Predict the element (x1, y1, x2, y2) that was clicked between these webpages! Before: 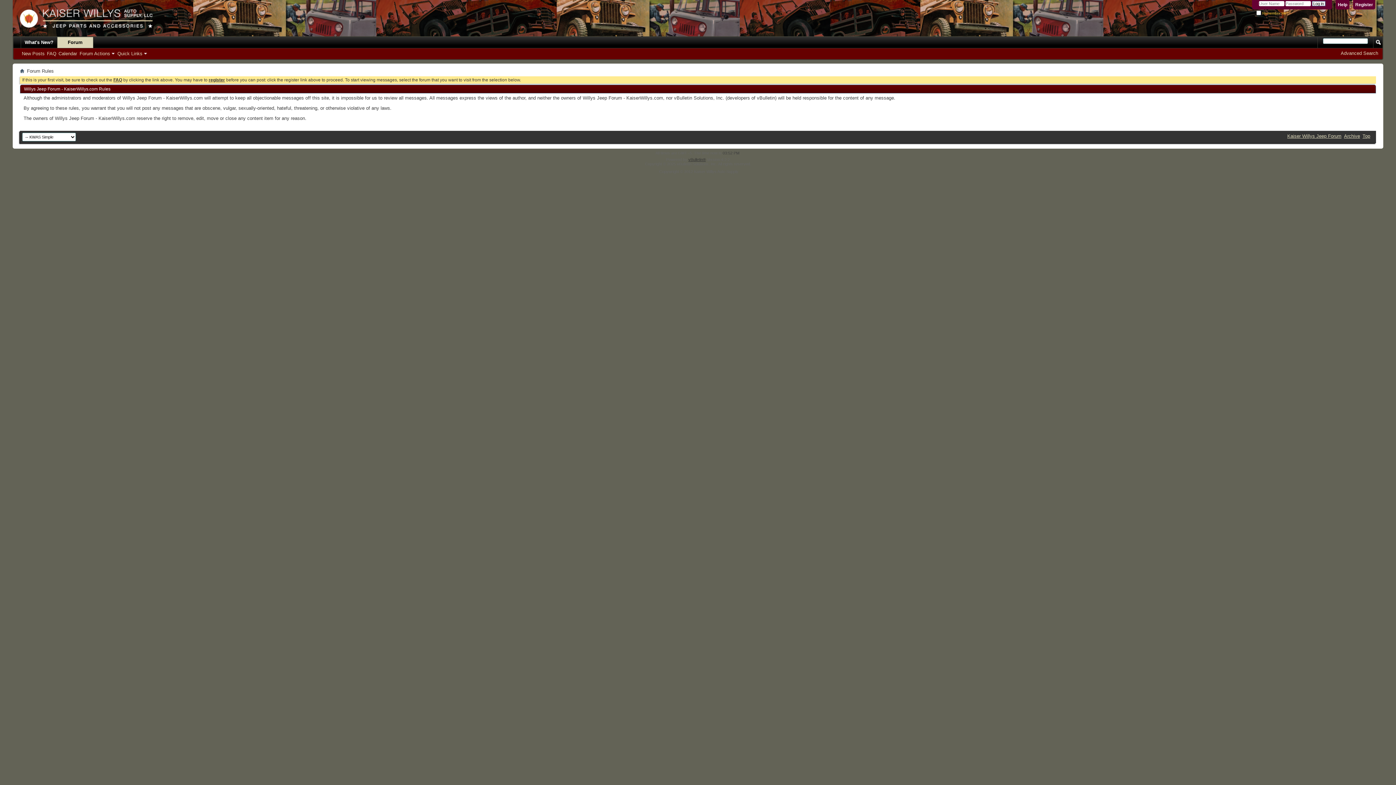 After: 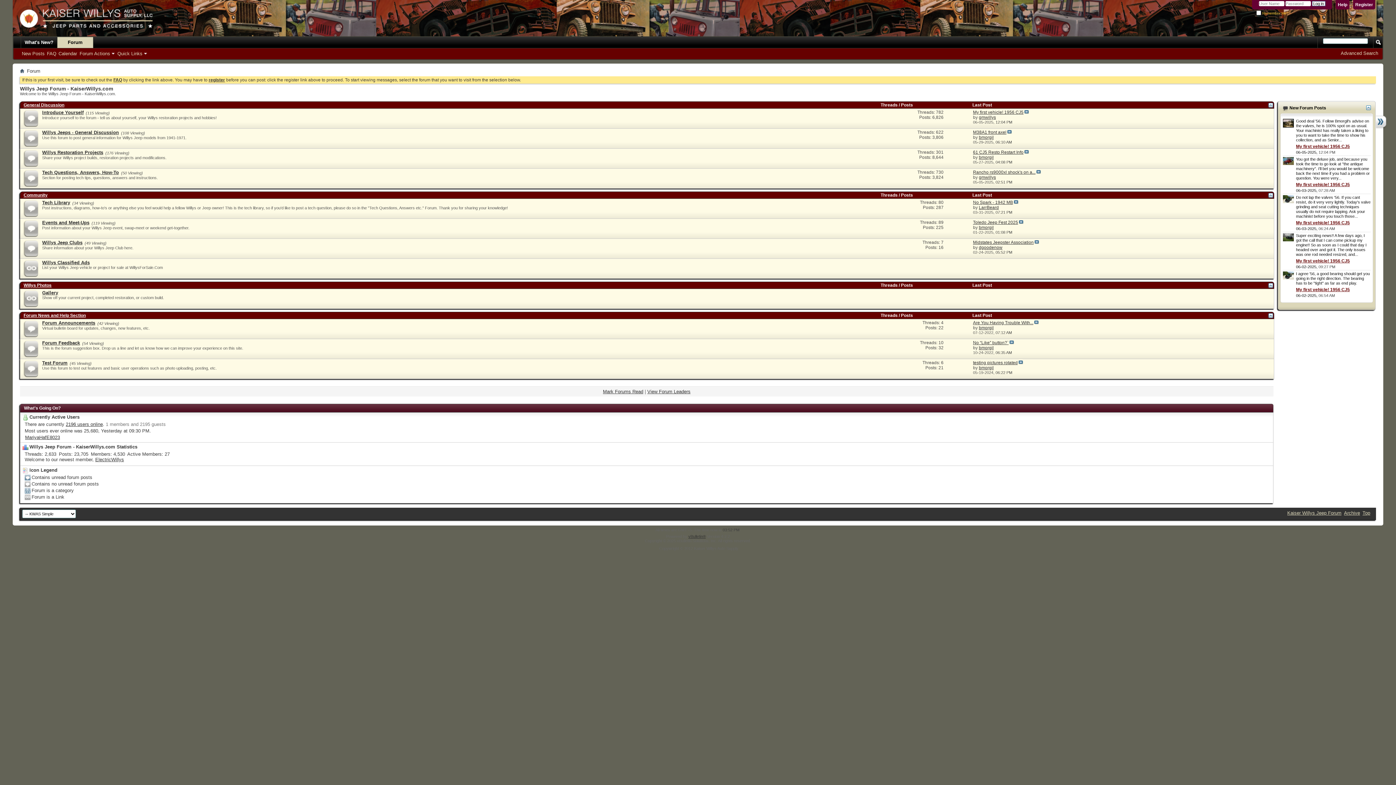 Action: bbox: (1287, 133, 1341, 138) label: Kaiser Willys Jeep Forum